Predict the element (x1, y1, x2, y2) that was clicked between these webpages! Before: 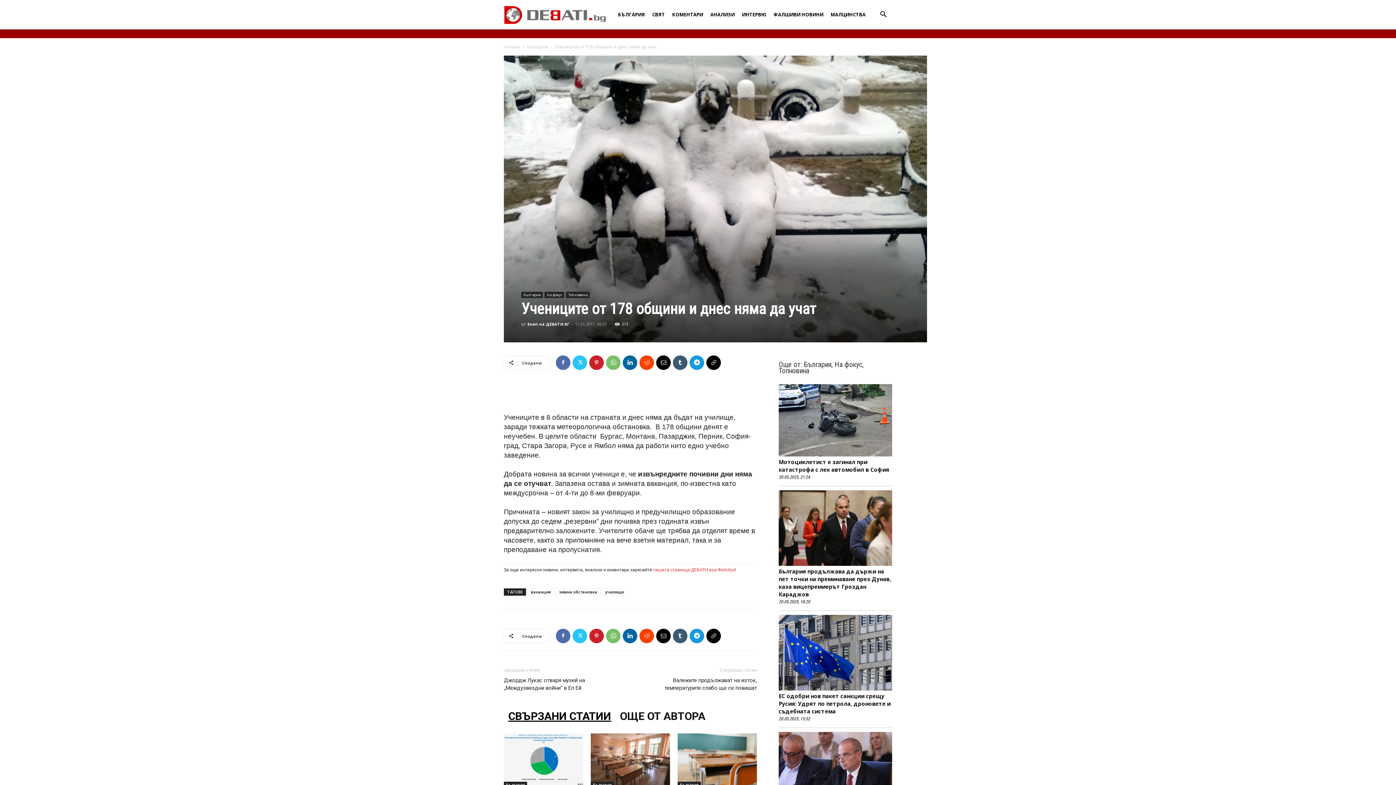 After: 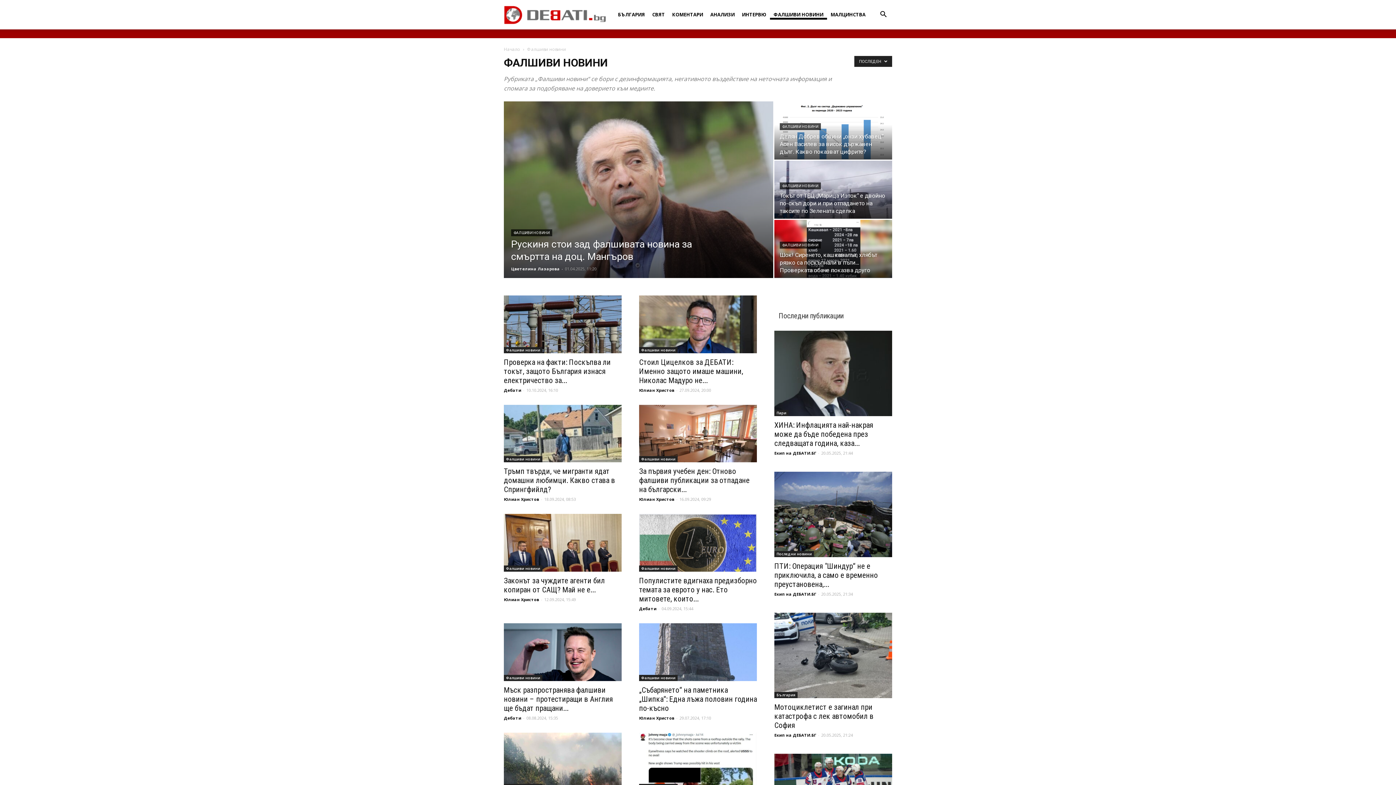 Action: label: ФАЛШИВИ НОВИНИ bbox: (770, 11, 827, 17)